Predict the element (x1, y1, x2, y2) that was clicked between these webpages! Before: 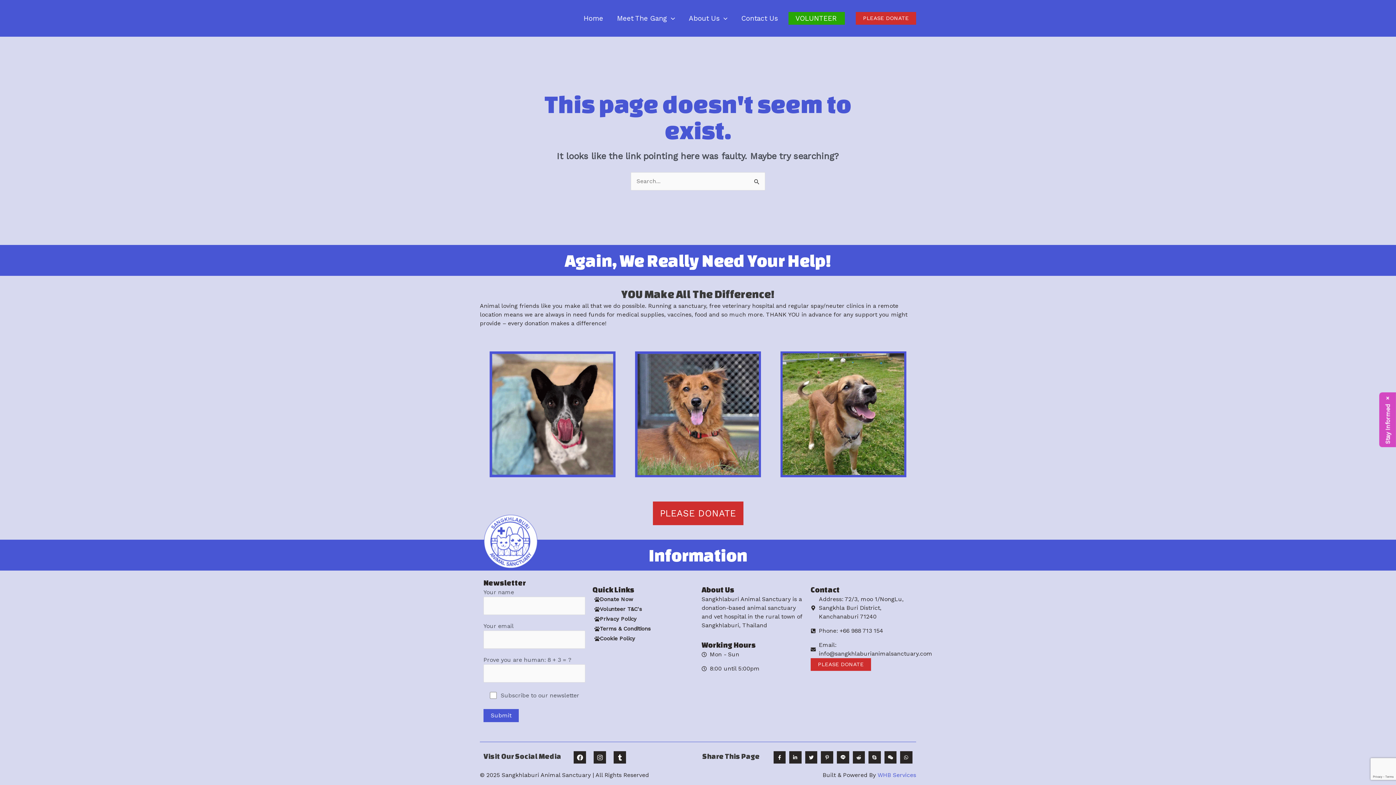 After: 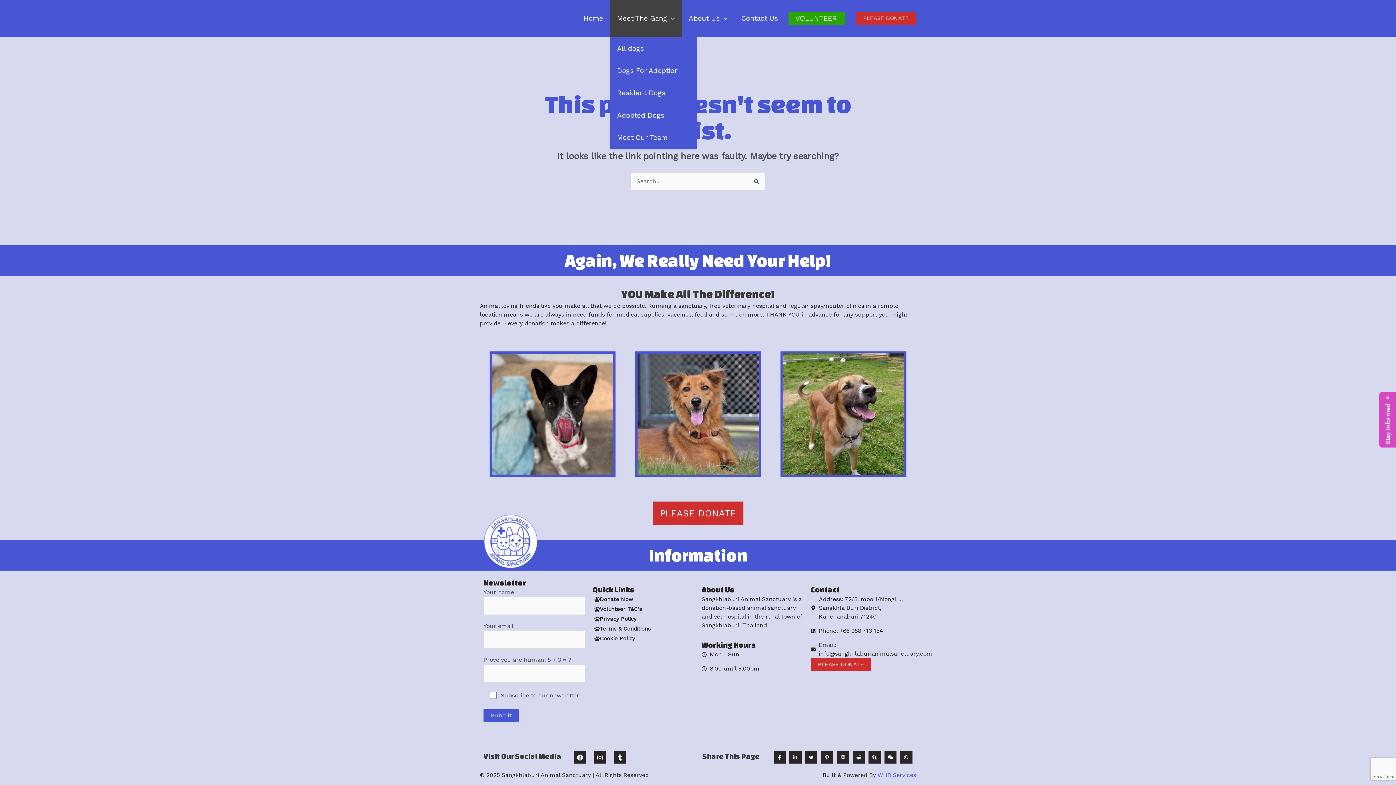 Action: label: Meet The Gang bbox: (610, 0, 682, 36)